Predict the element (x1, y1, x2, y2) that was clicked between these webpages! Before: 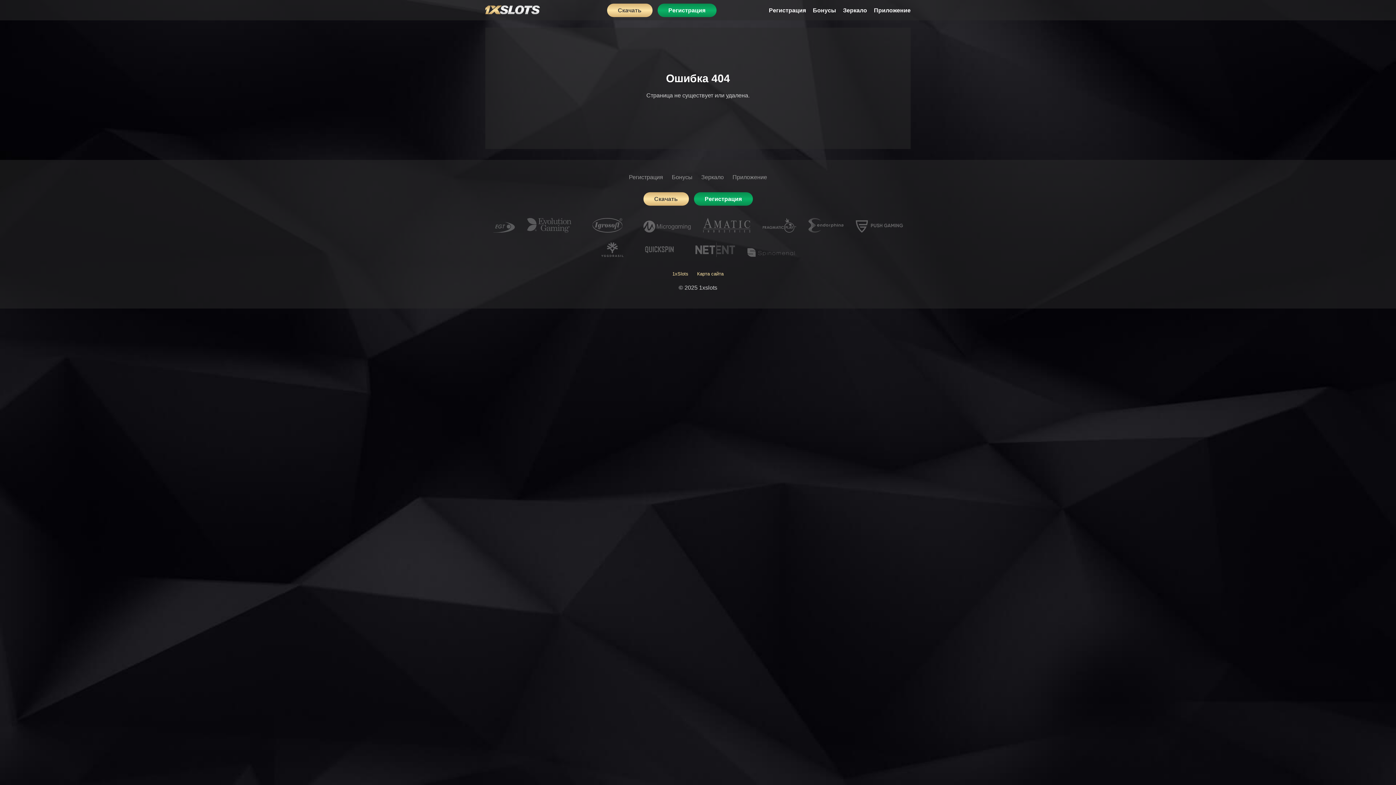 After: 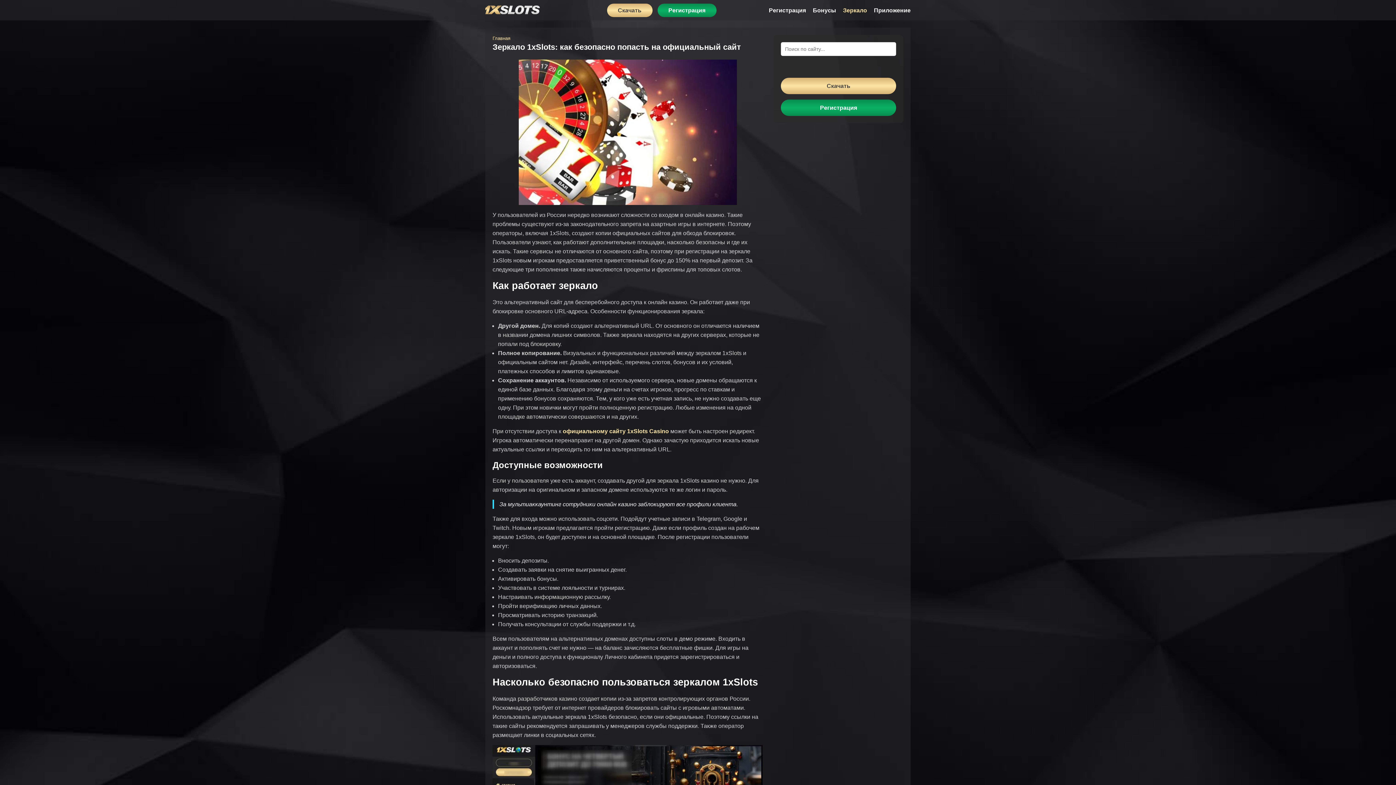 Action: label: Зеркало bbox: (701, 174, 724, 180)